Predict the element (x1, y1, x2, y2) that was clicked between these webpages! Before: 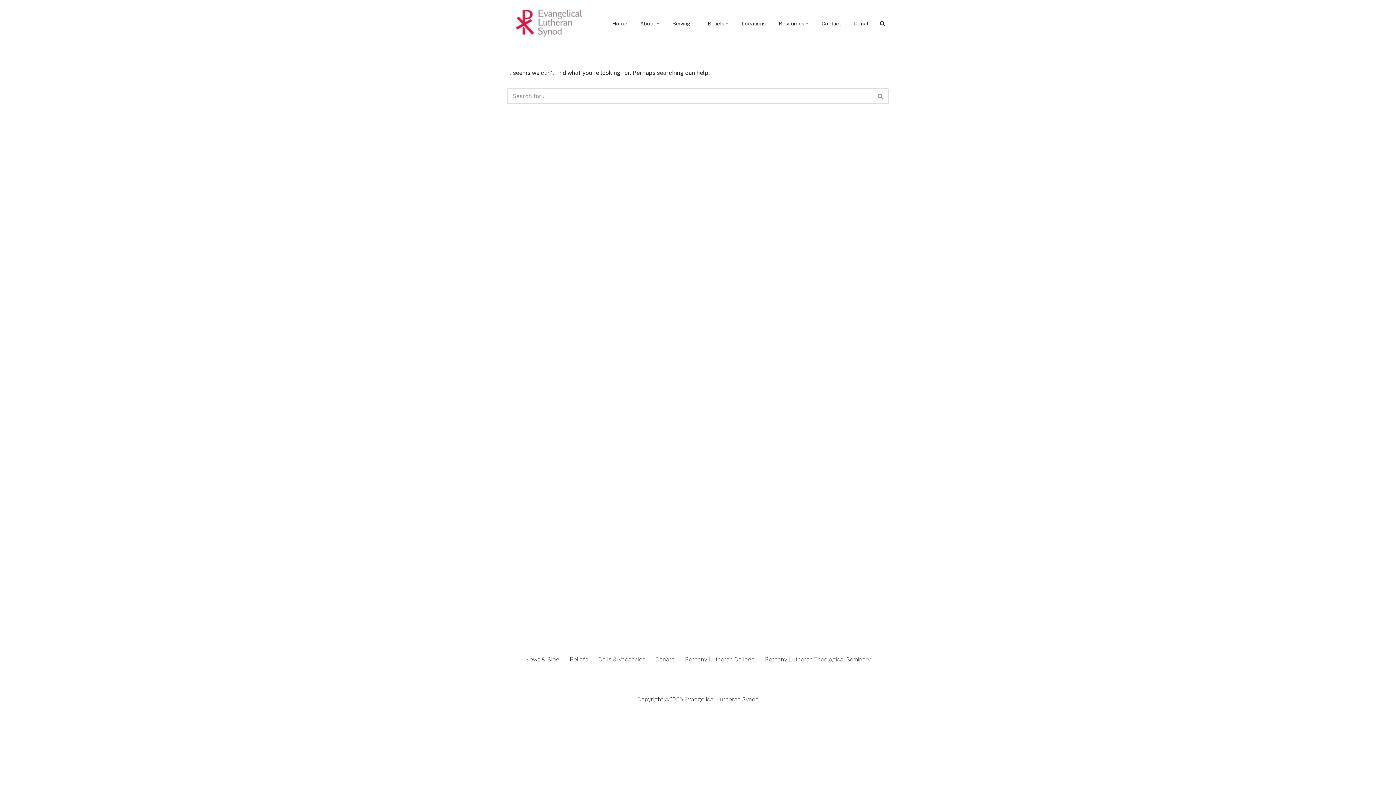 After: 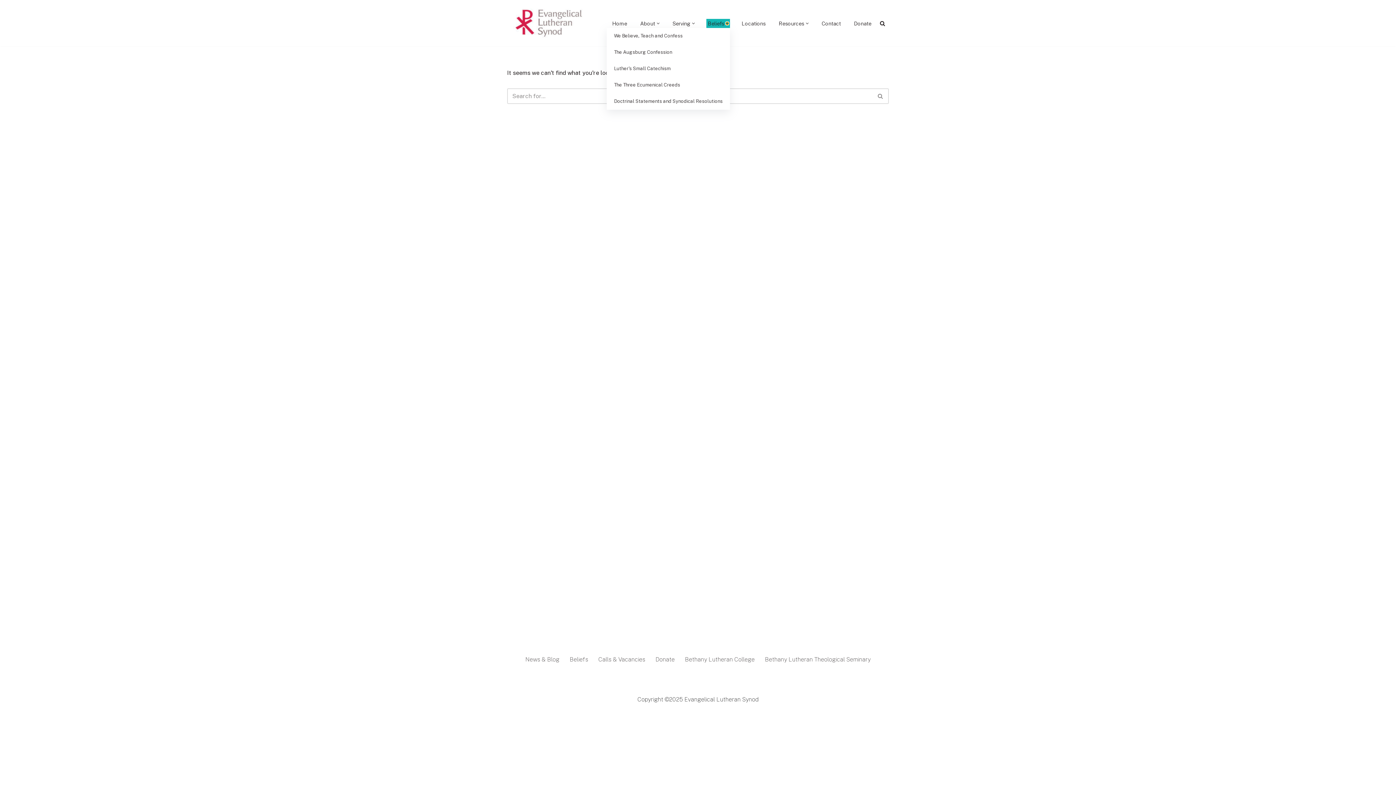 Action: label: Open Submenu bbox: (726, 22, 728, 24)